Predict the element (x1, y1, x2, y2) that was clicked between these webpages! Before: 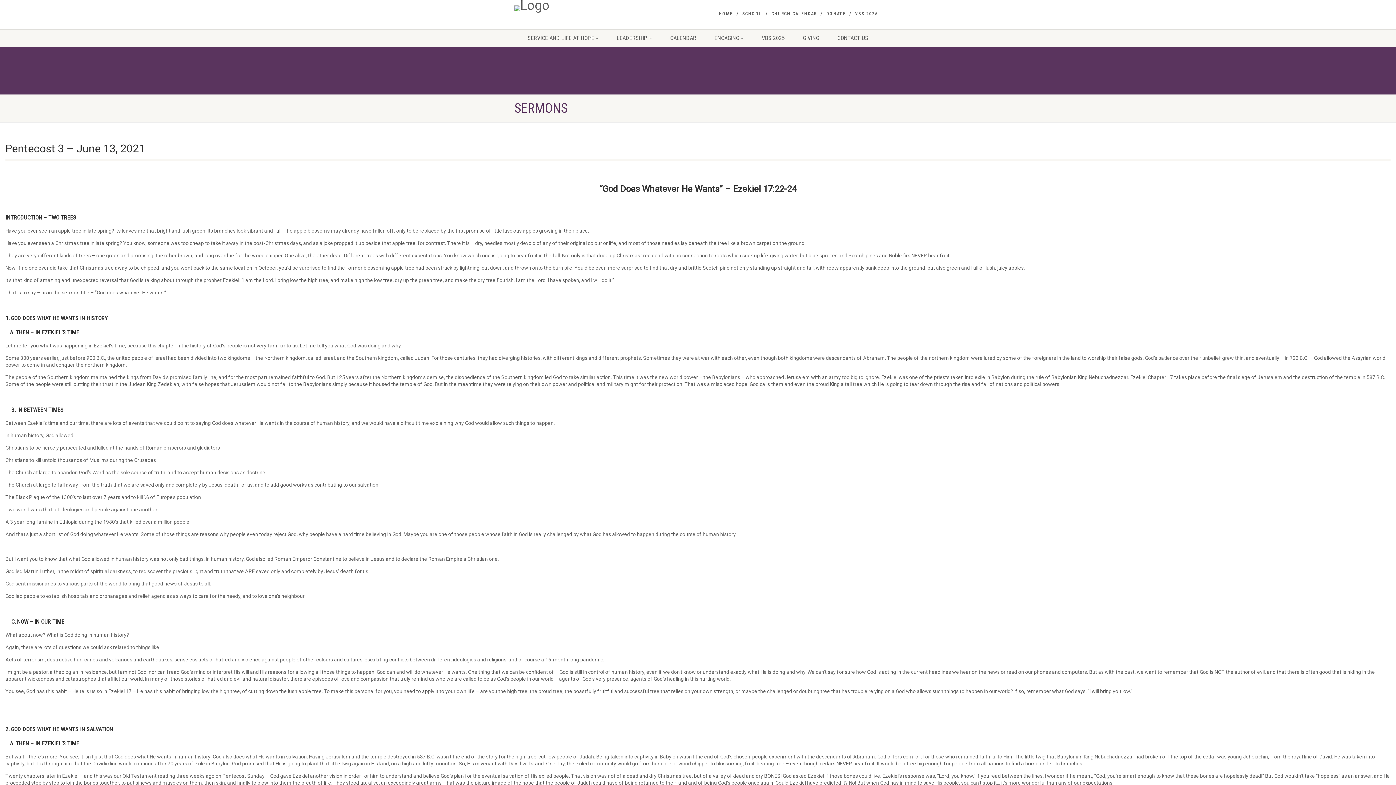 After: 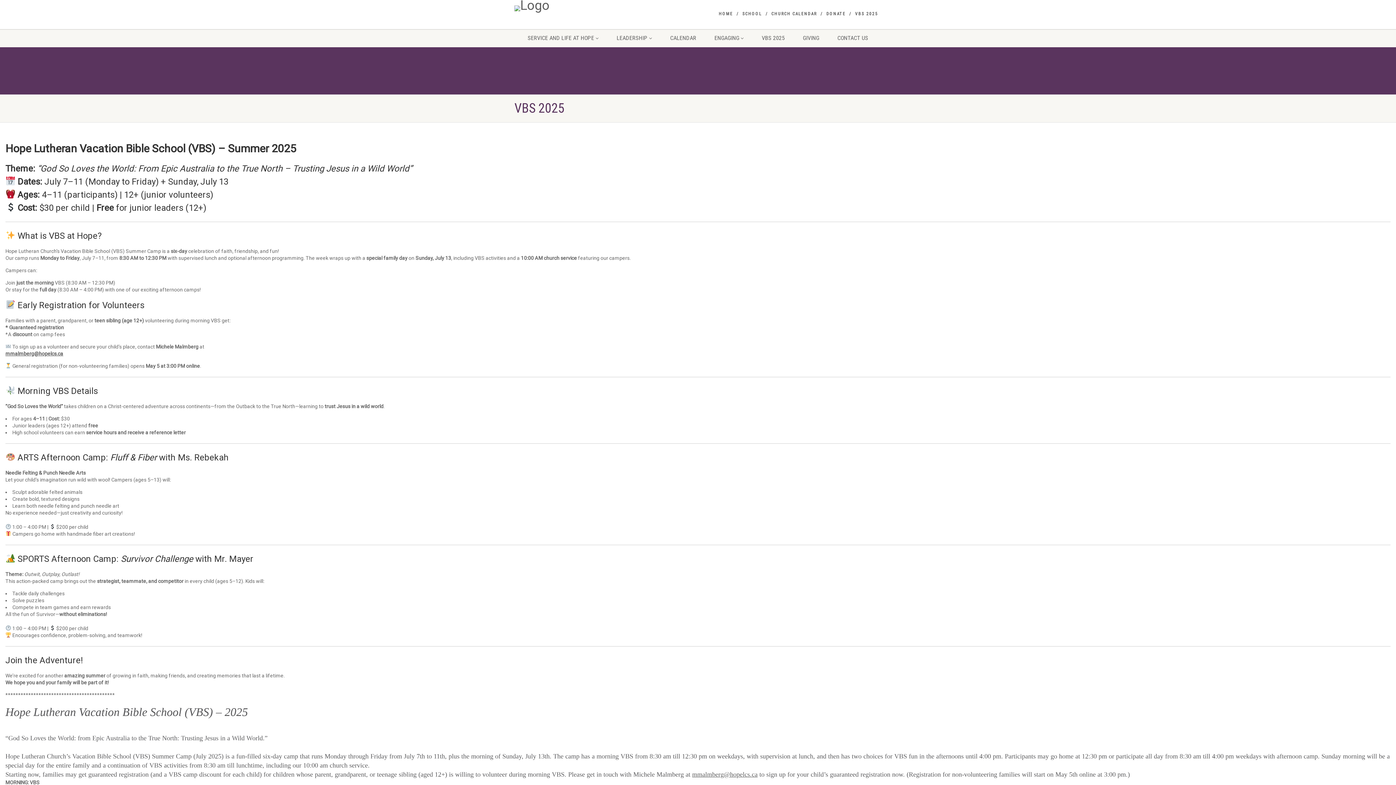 Action: bbox: (855, 10, 878, 16) label: VBS 2025